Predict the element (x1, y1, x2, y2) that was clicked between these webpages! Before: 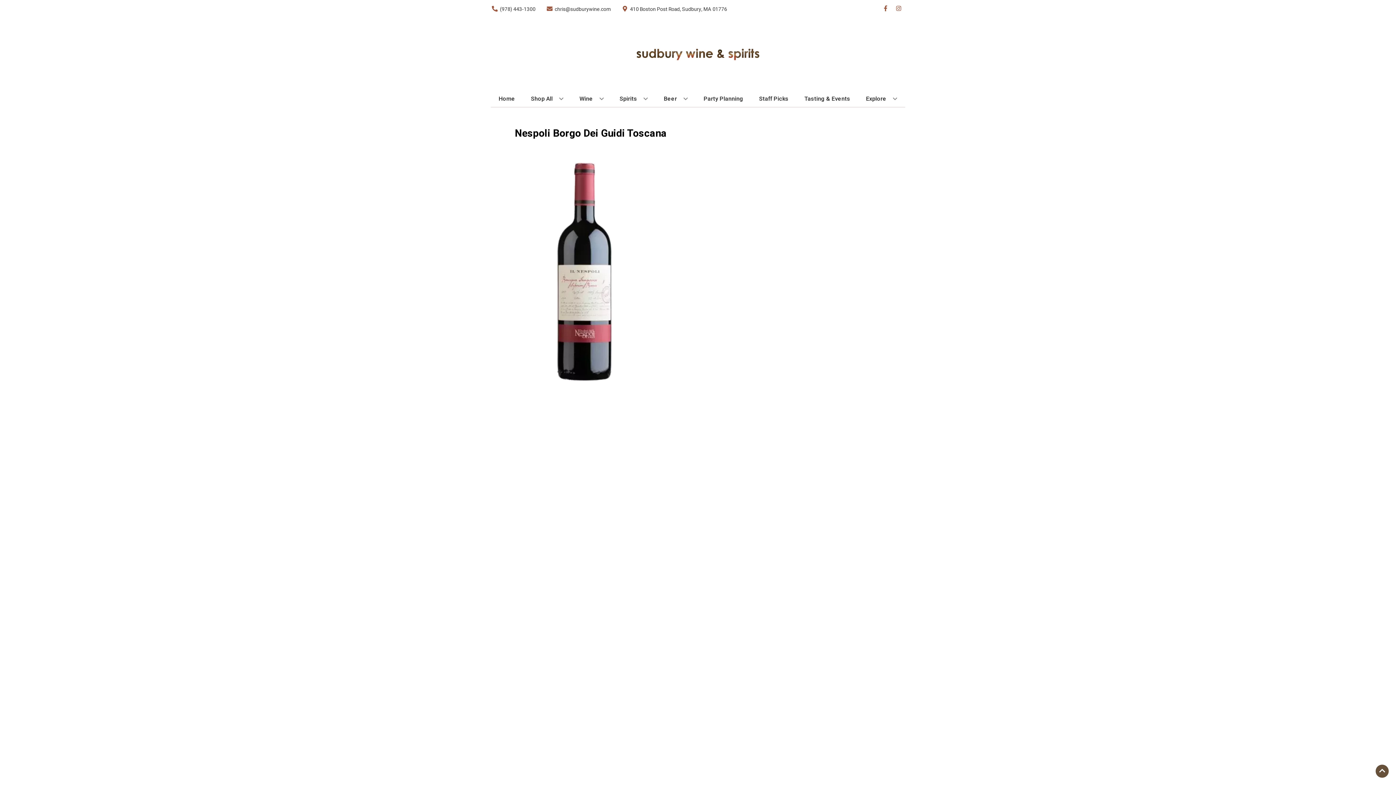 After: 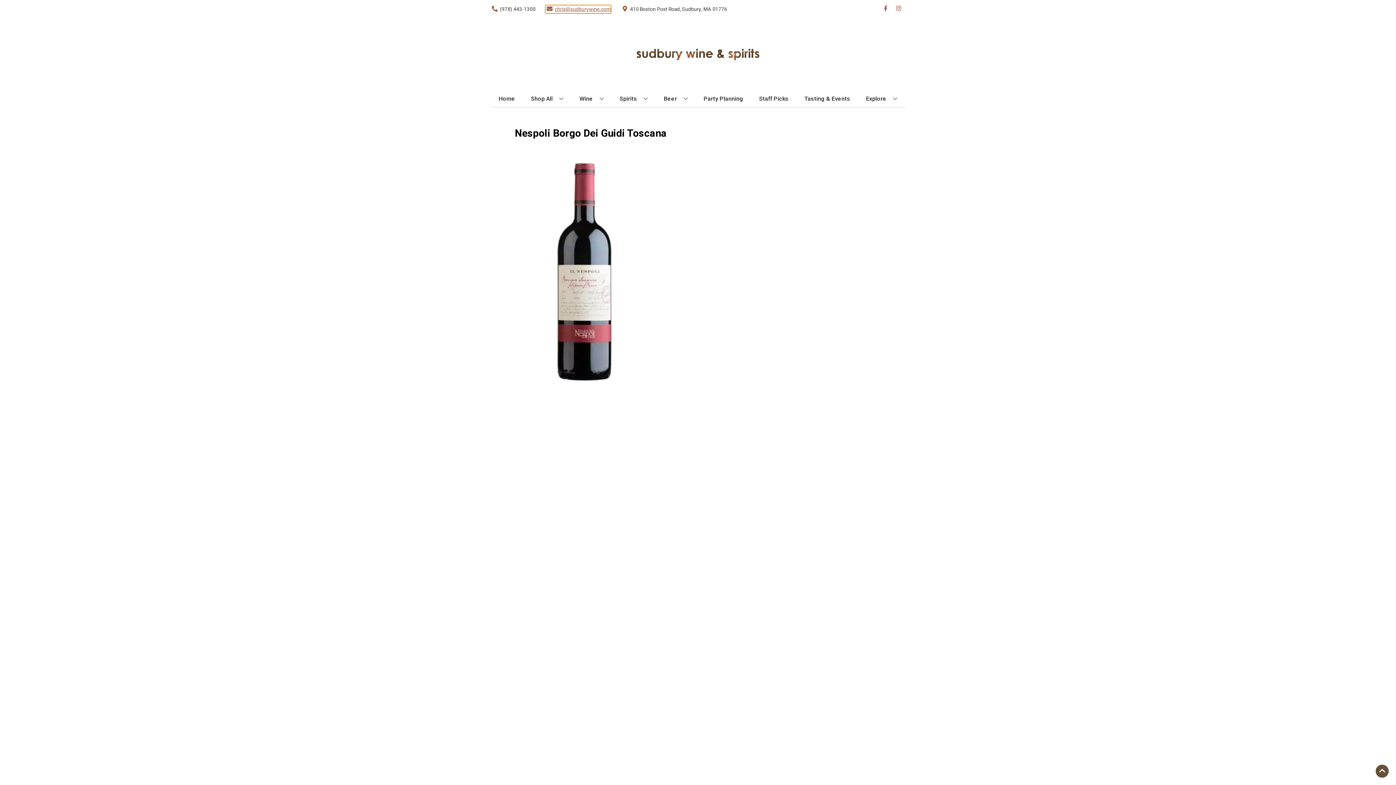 Action: label: Store Email address is chris@sudburywine.com Clicking will open a link in a new tab bbox: (545, 5, 610, 12)